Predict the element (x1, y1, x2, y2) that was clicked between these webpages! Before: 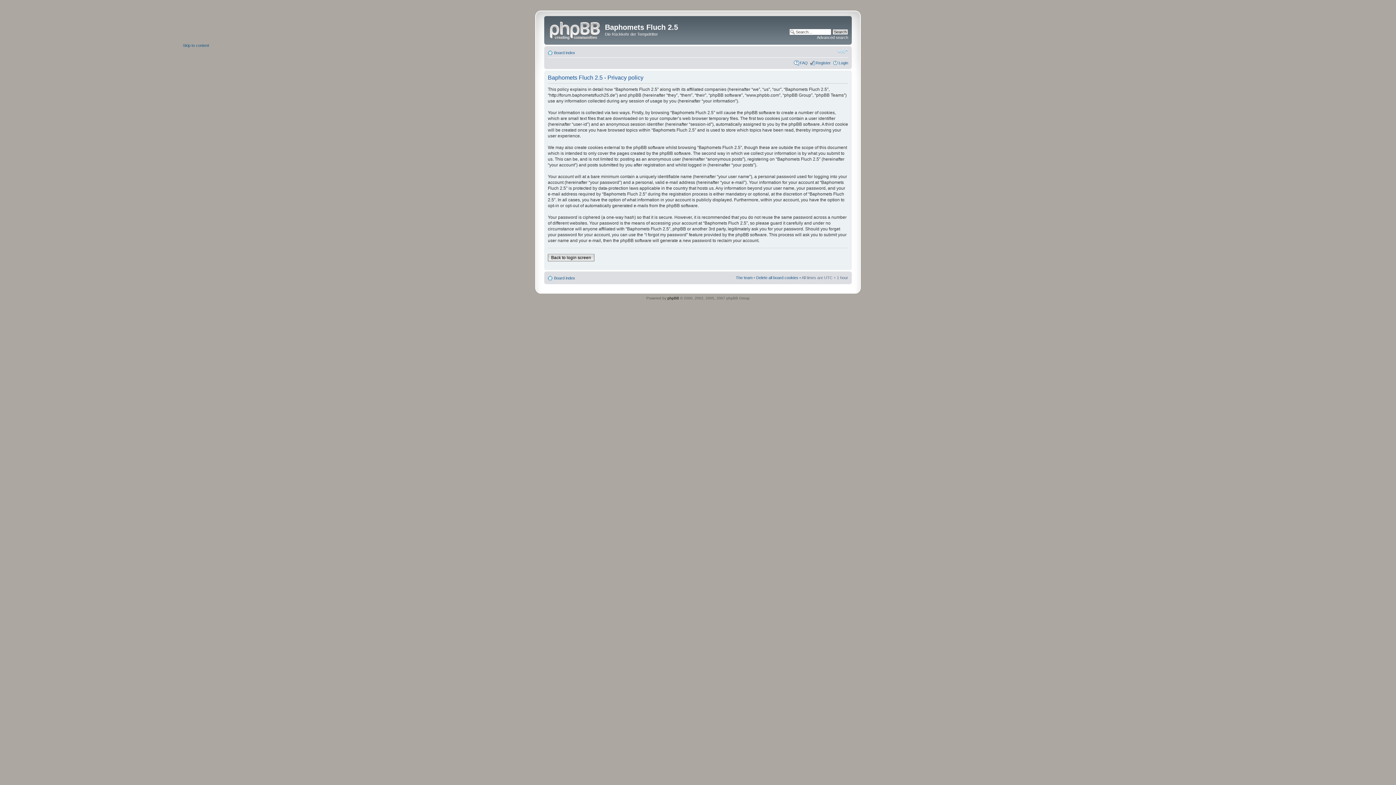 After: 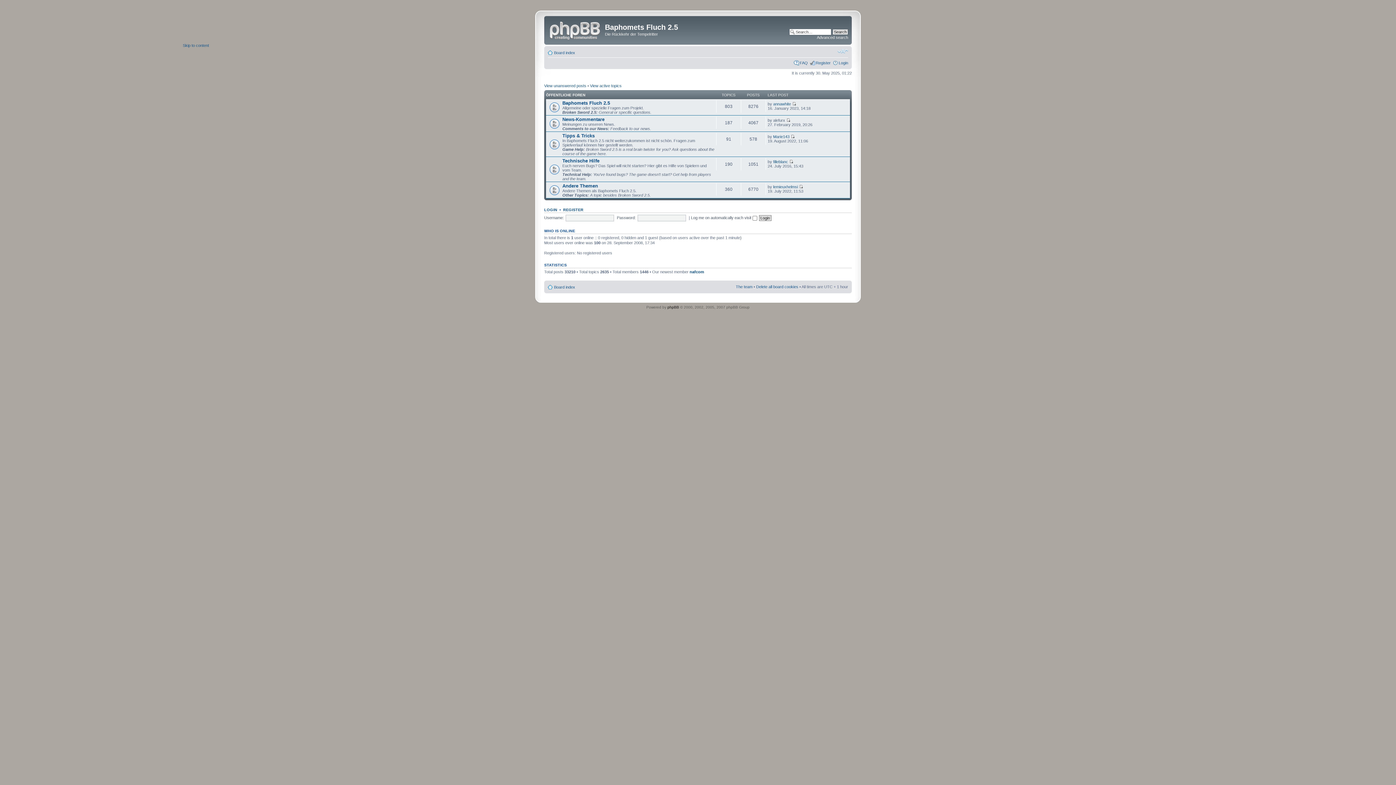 Action: label: Board index bbox: (554, 50, 575, 54)